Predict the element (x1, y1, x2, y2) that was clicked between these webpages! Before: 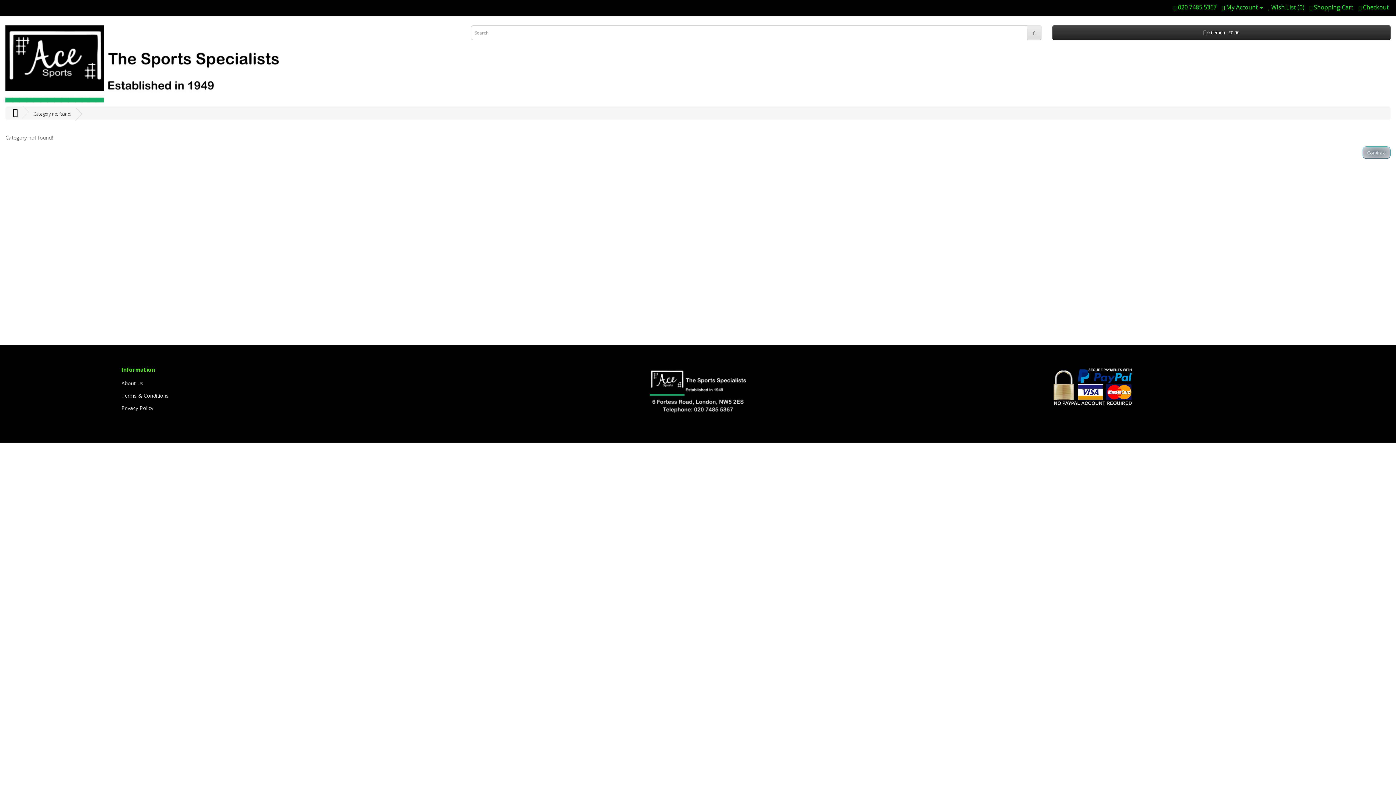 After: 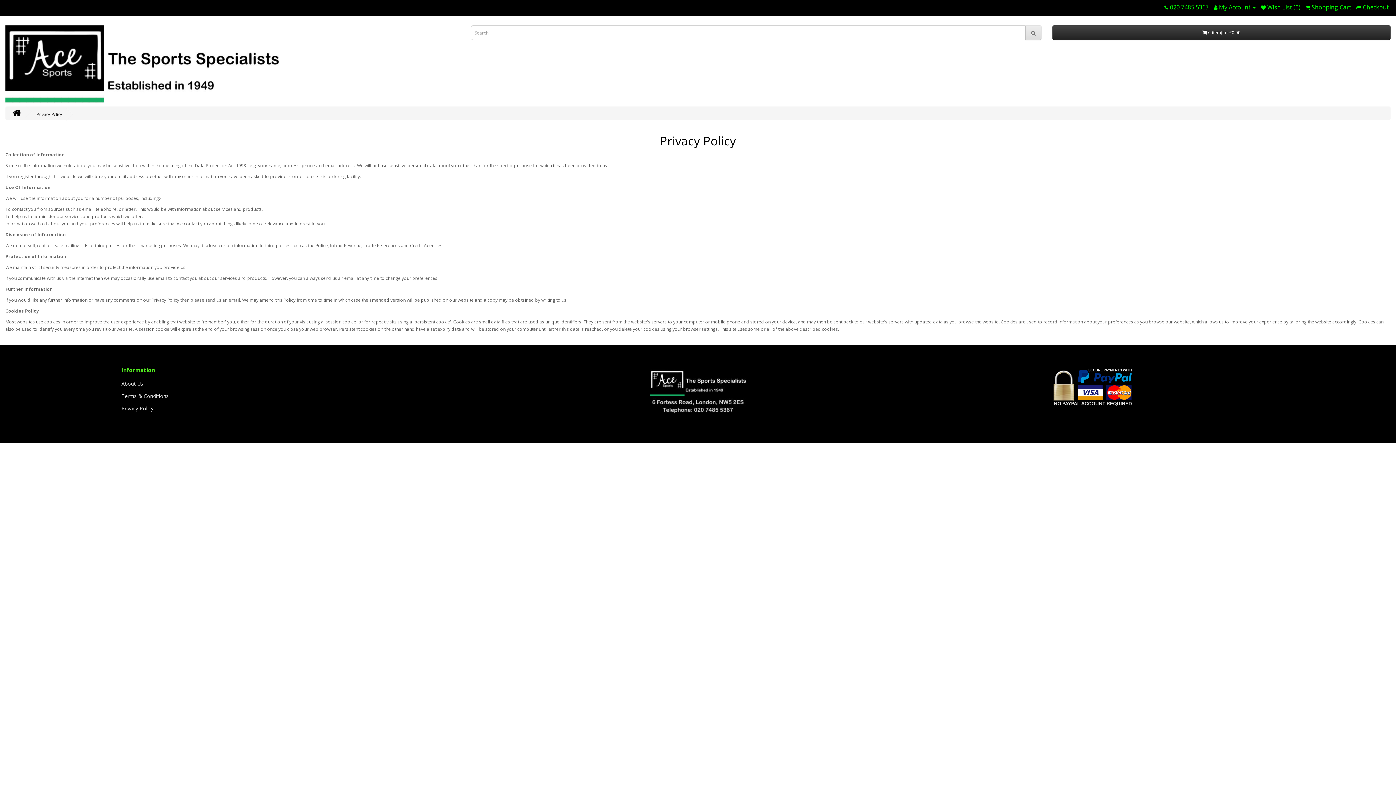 Action: bbox: (121, 404, 153, 411) label: Privacy Policy